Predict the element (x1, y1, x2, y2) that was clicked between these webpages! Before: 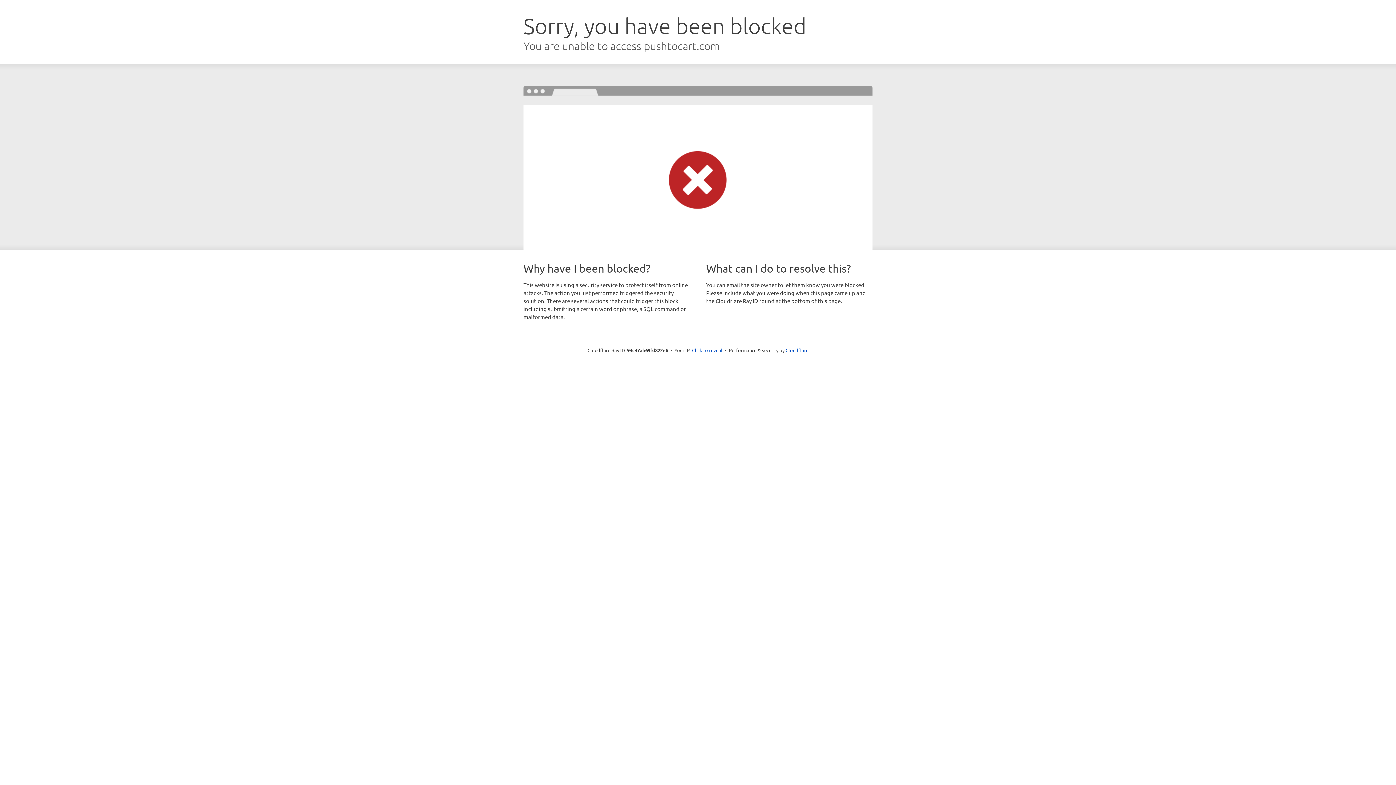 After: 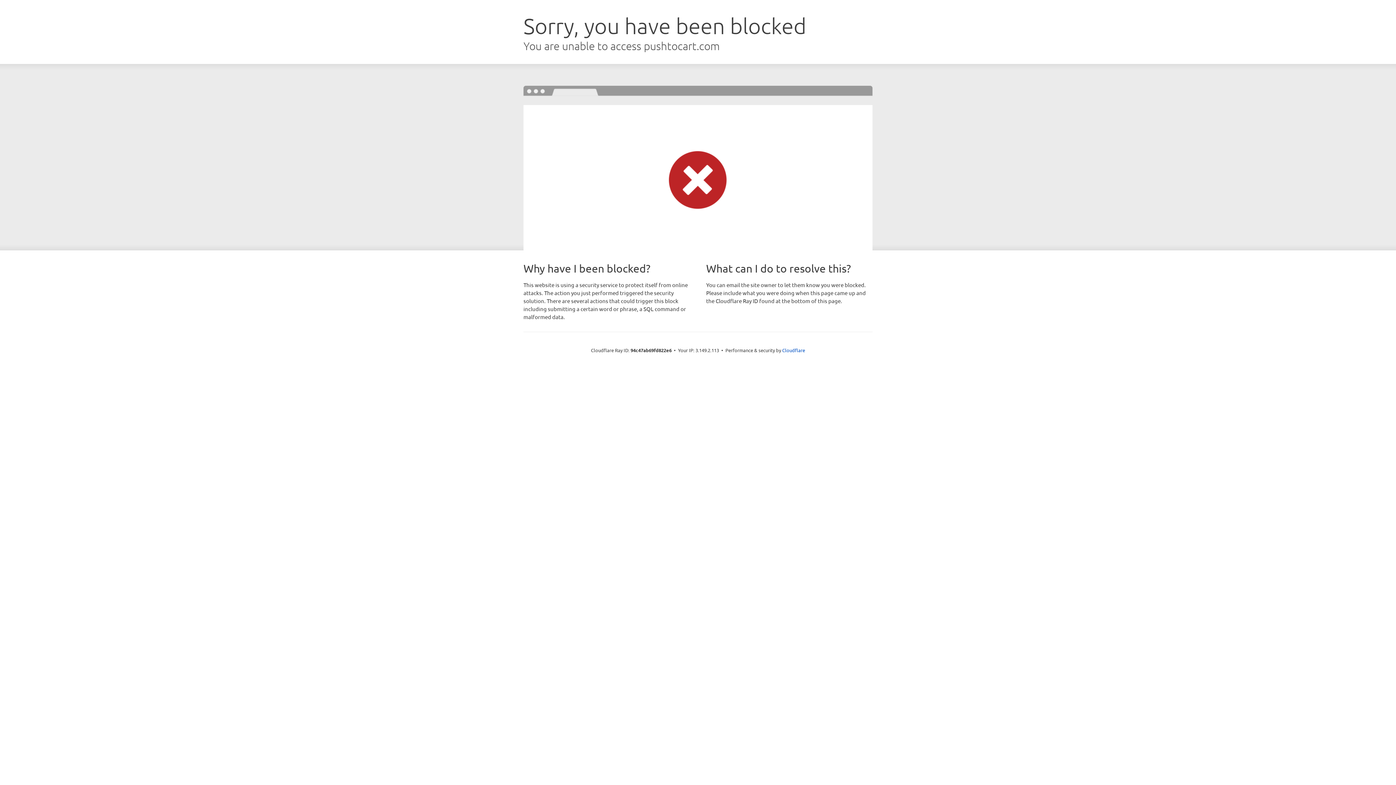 Action: bbox: (692, 346, 722, 353) label: Click to reveal